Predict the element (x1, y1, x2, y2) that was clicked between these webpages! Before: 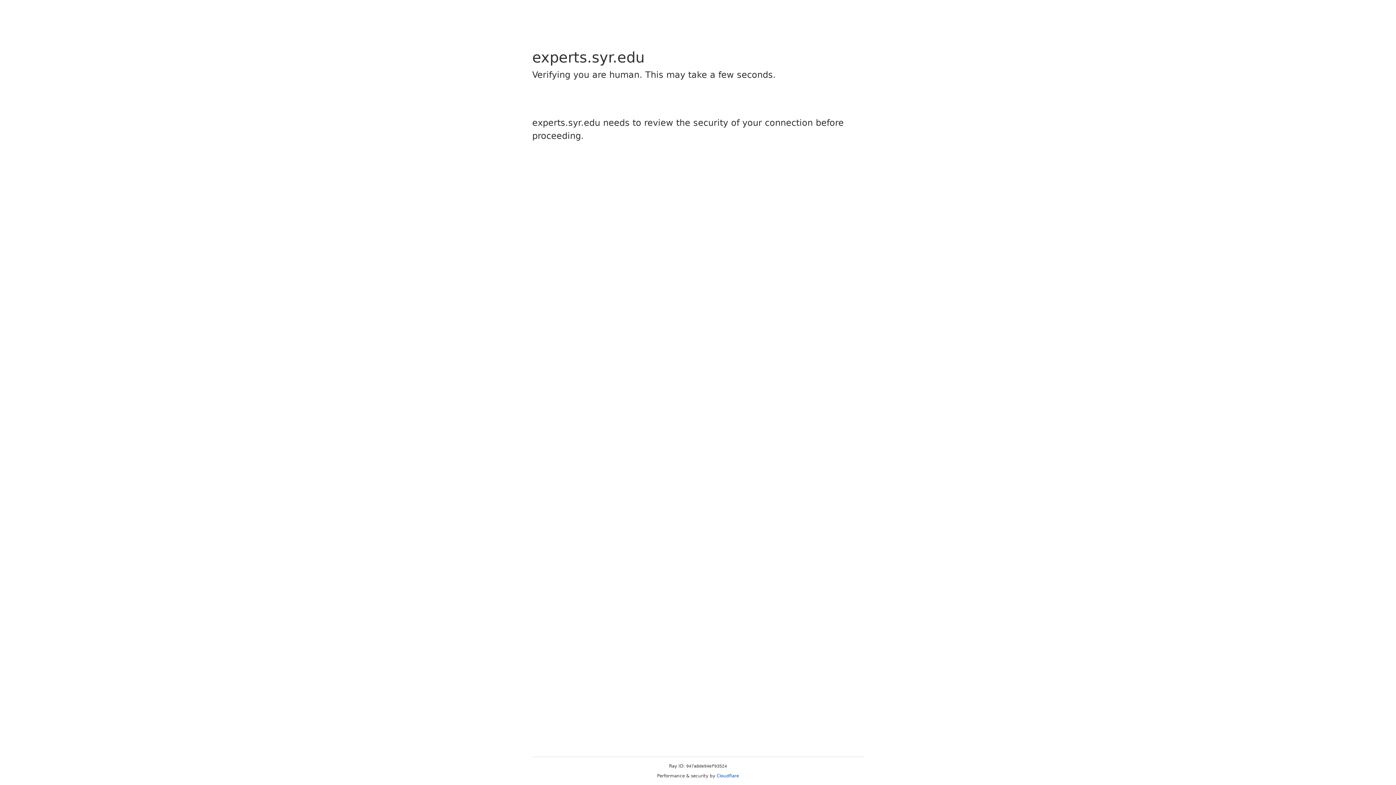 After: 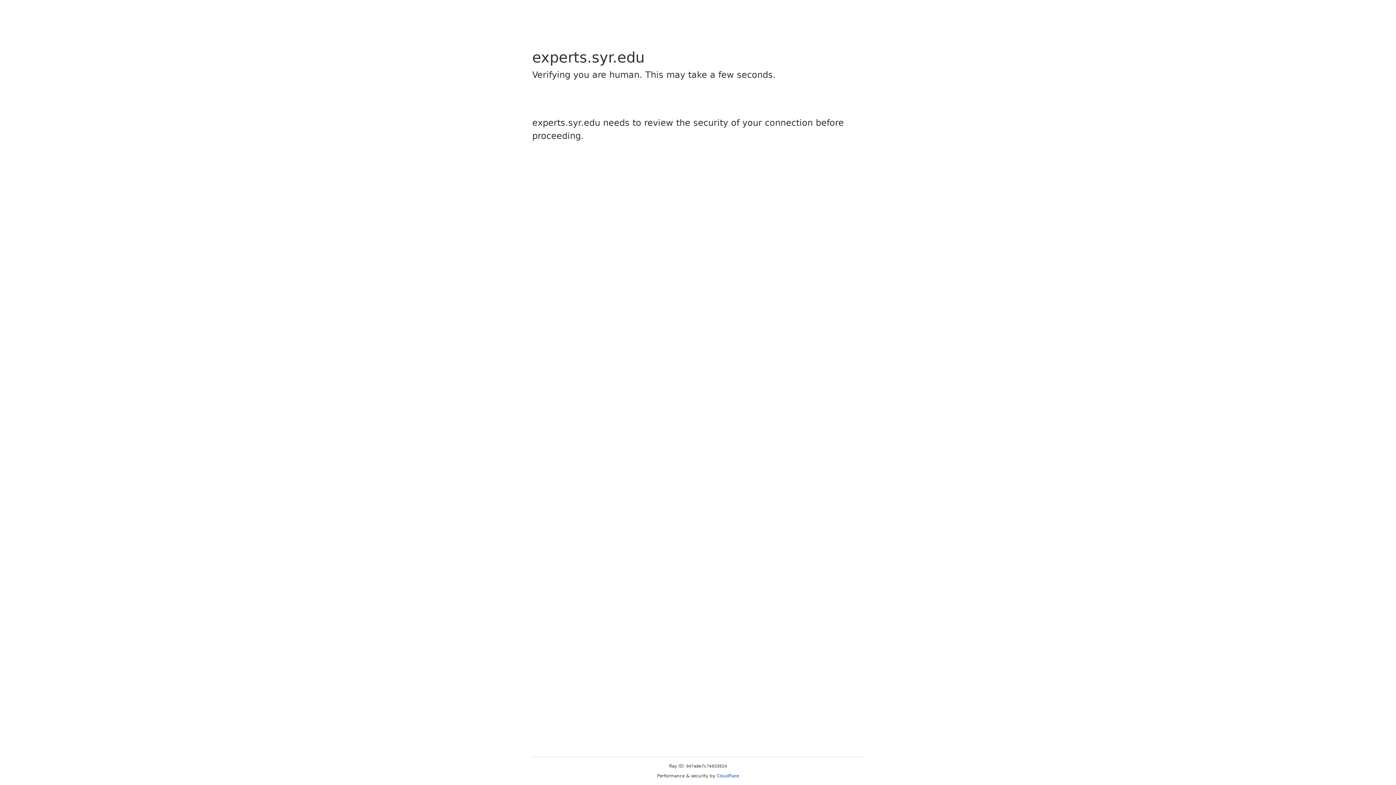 Action: label: Cloudflare bbox: (716, 773, 739, 778)